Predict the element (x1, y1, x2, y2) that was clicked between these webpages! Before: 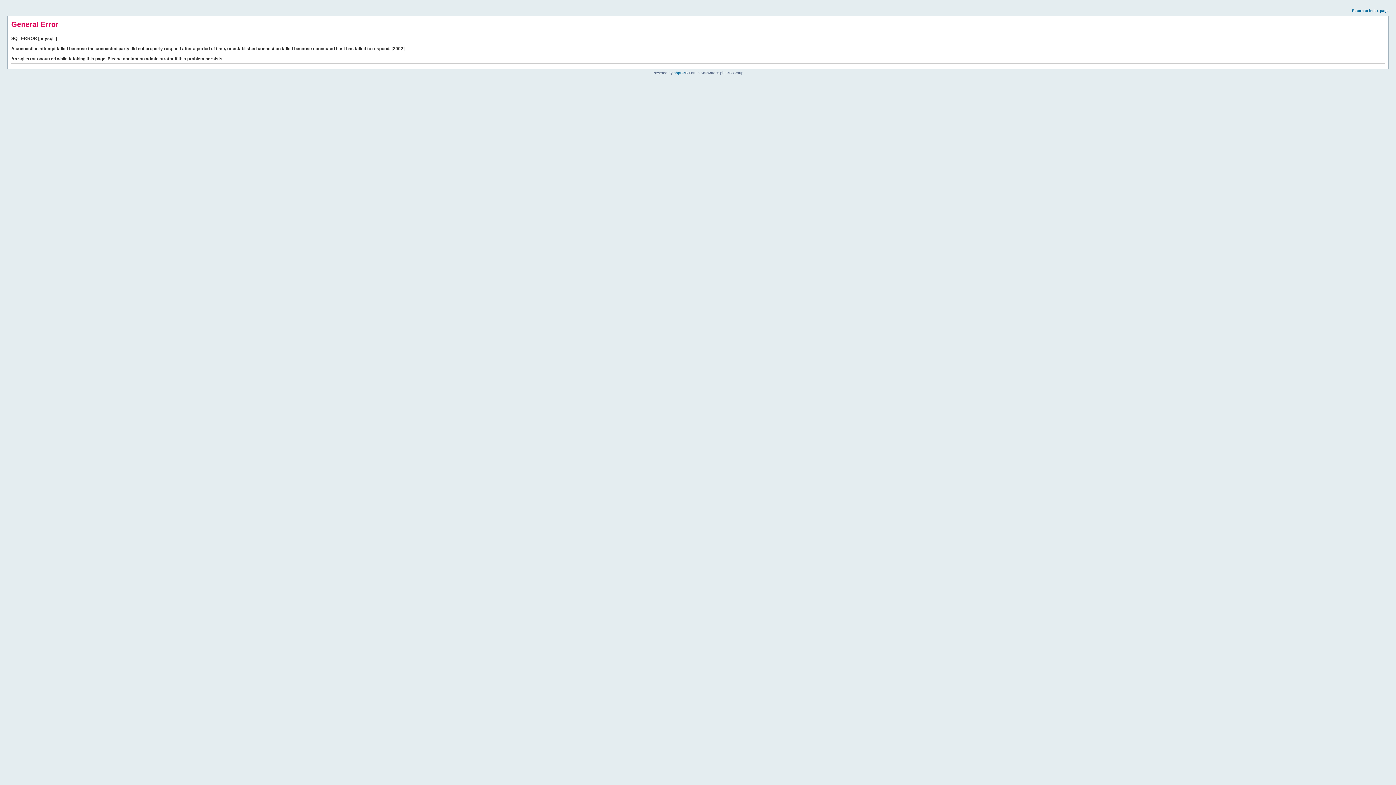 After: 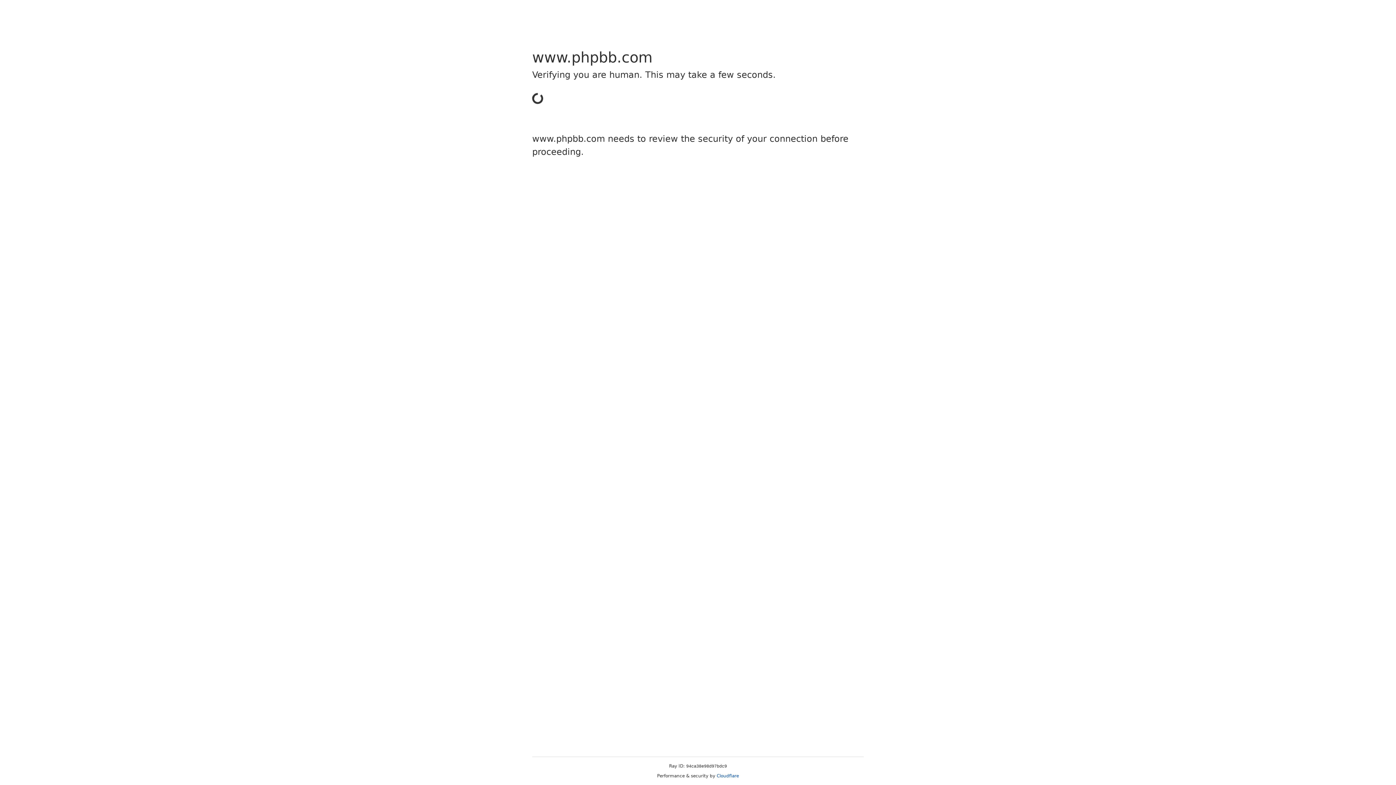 Action: label: phpBB bbox: (673, 70, 685, 74)